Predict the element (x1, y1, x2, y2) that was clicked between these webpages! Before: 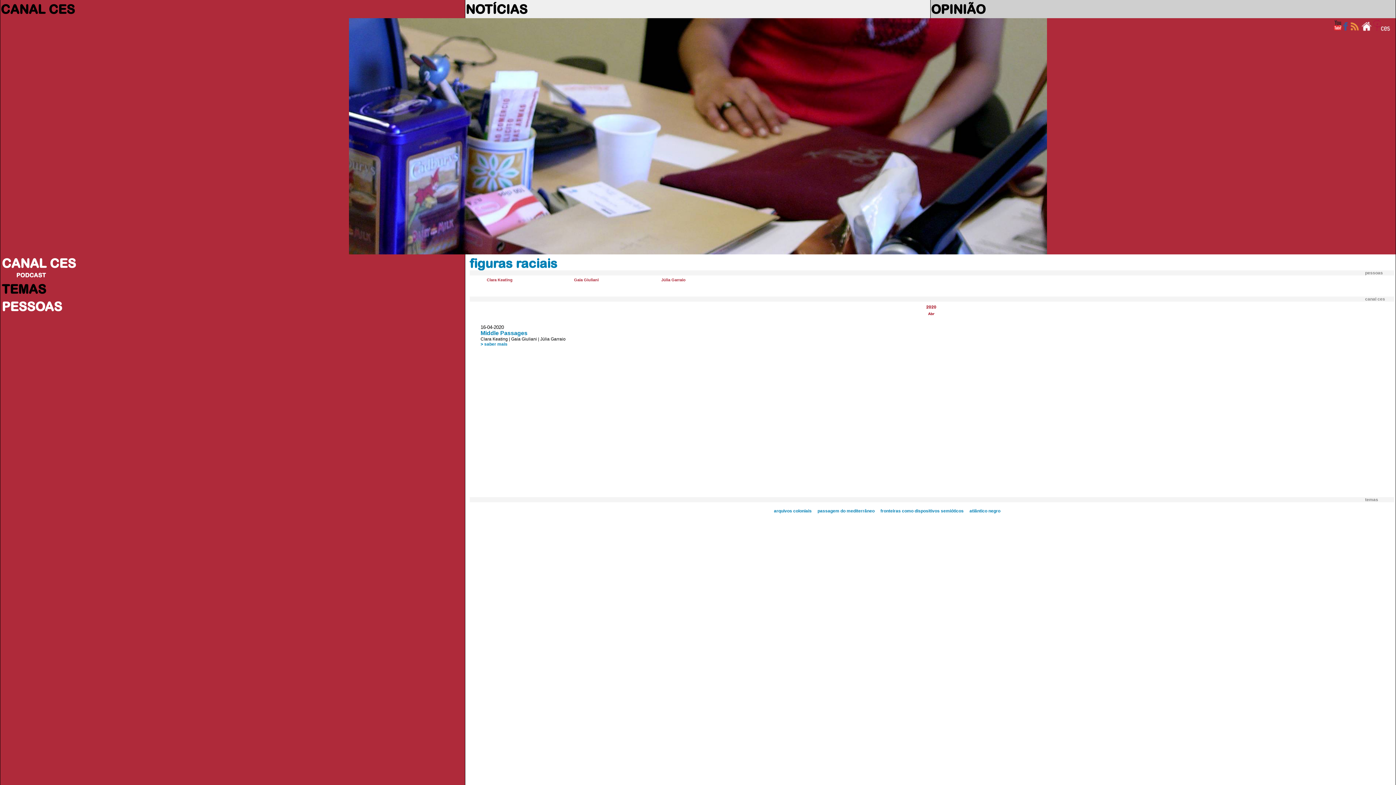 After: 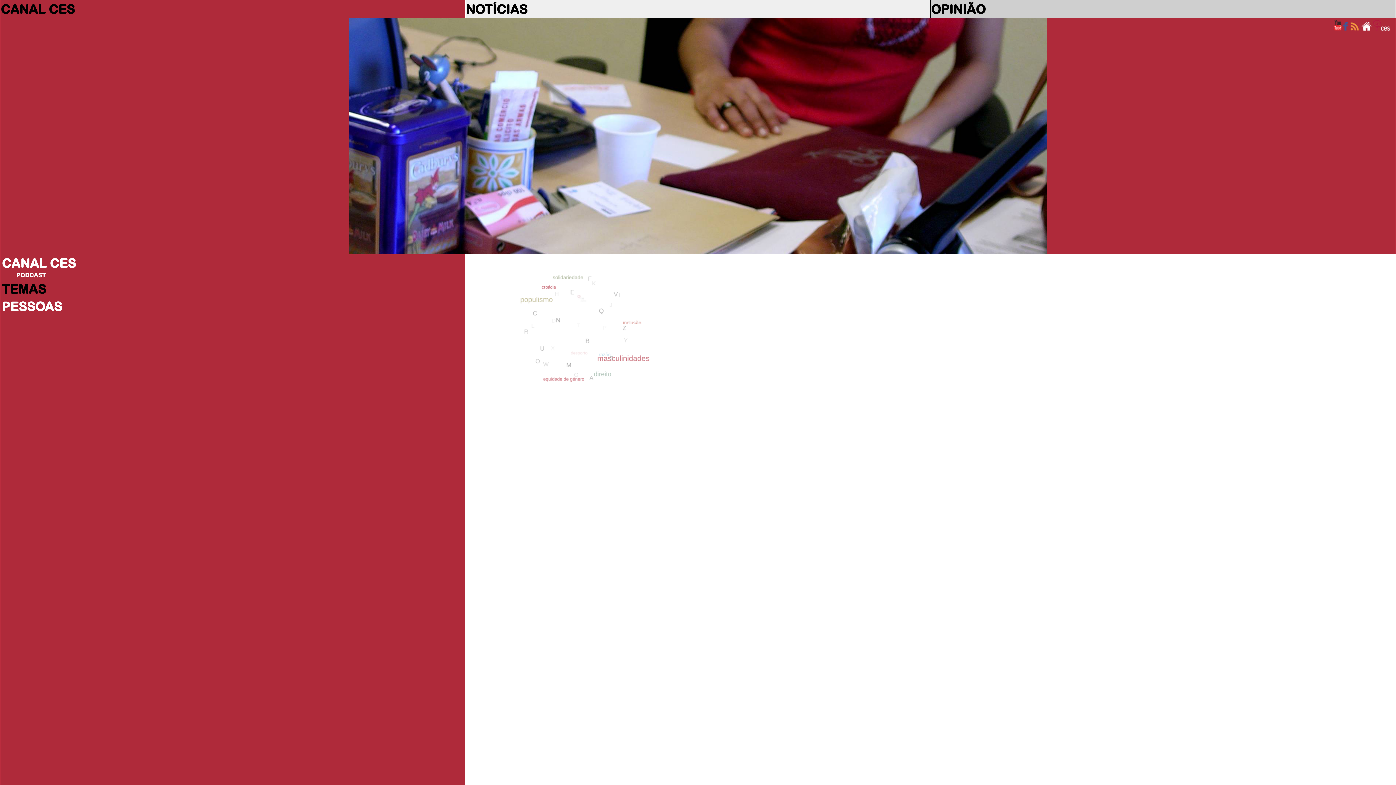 Action: bbox: (1, 281, 46, 296) label: TEMAS